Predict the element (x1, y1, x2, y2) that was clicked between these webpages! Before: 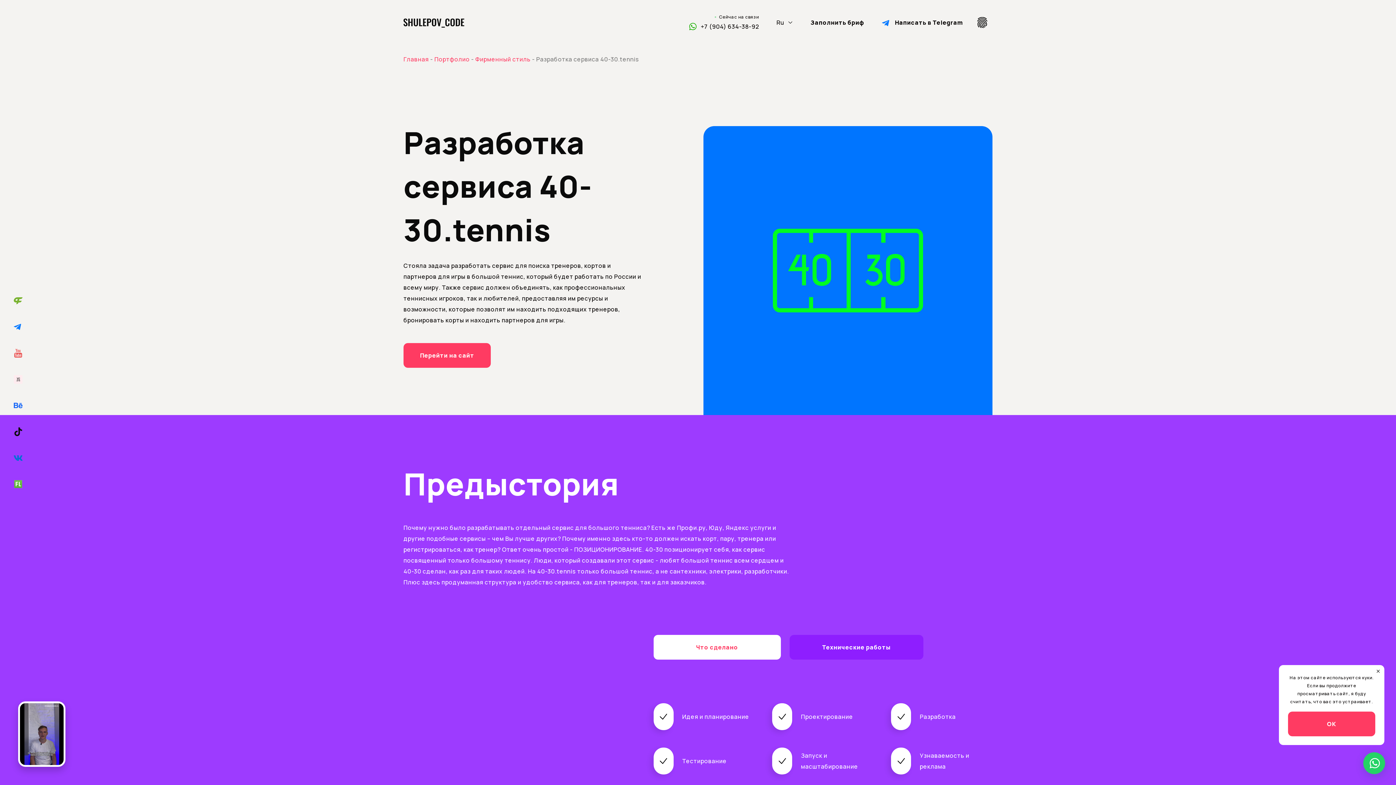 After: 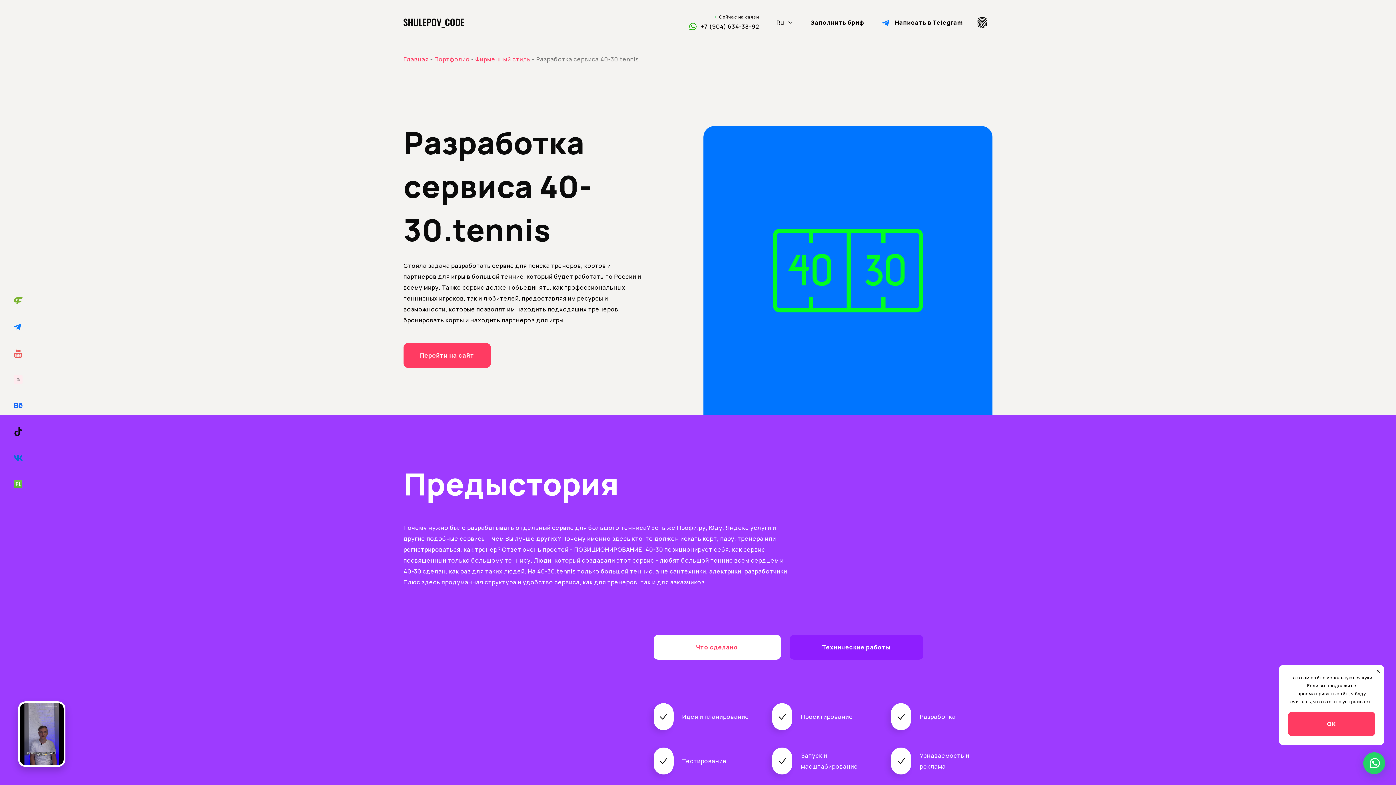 Action: bbox: (13, 296, 22, 305)